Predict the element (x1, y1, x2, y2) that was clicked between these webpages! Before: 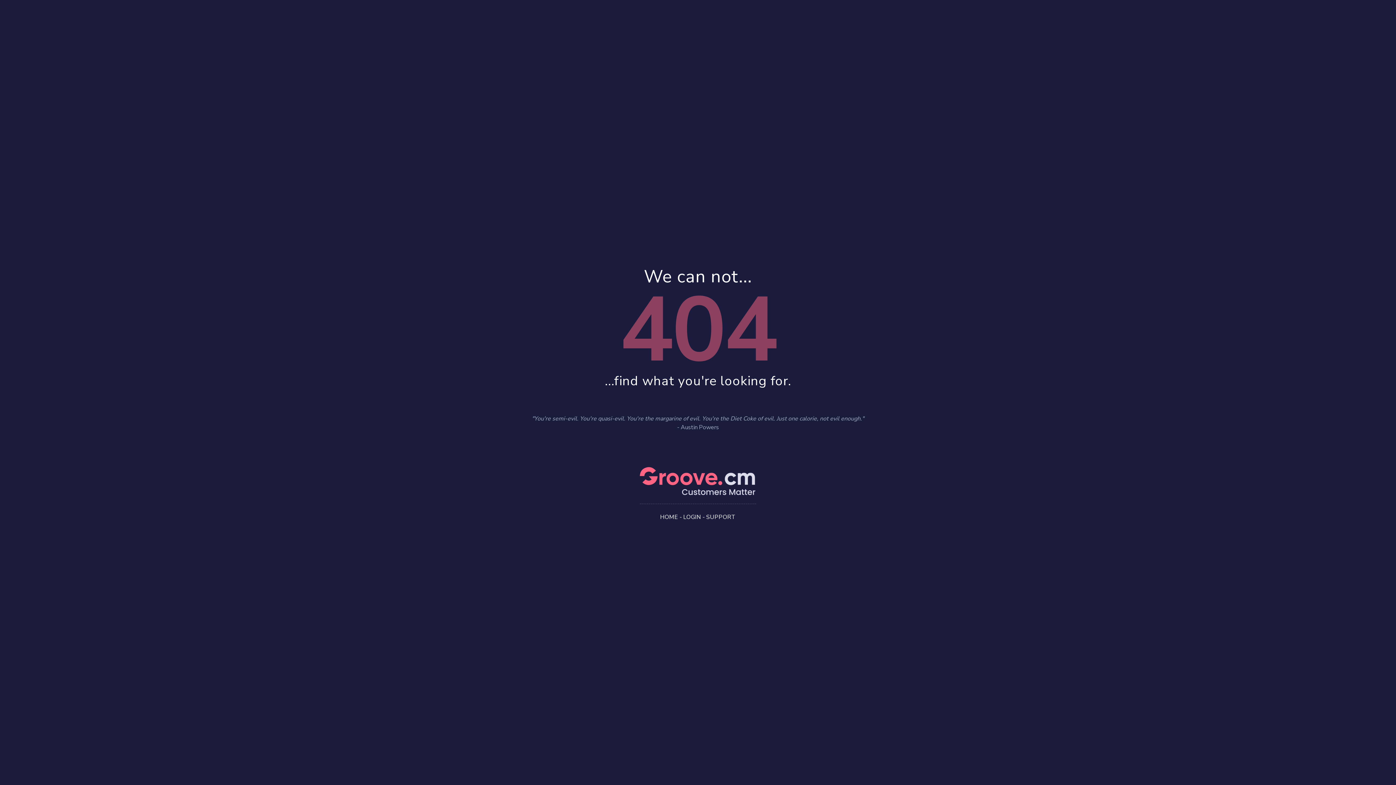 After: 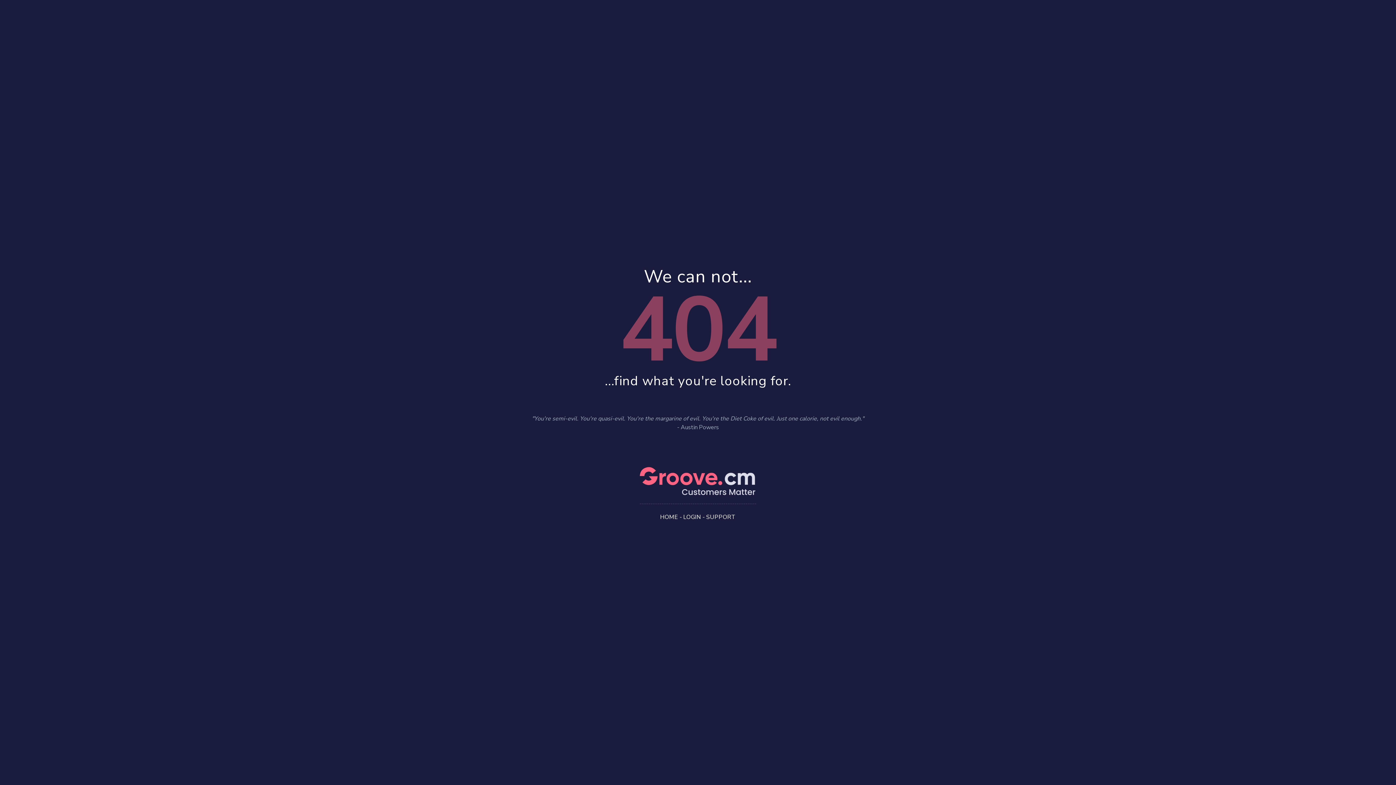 Action: label: LOGIN bbox: (683, 513, 701, 521)